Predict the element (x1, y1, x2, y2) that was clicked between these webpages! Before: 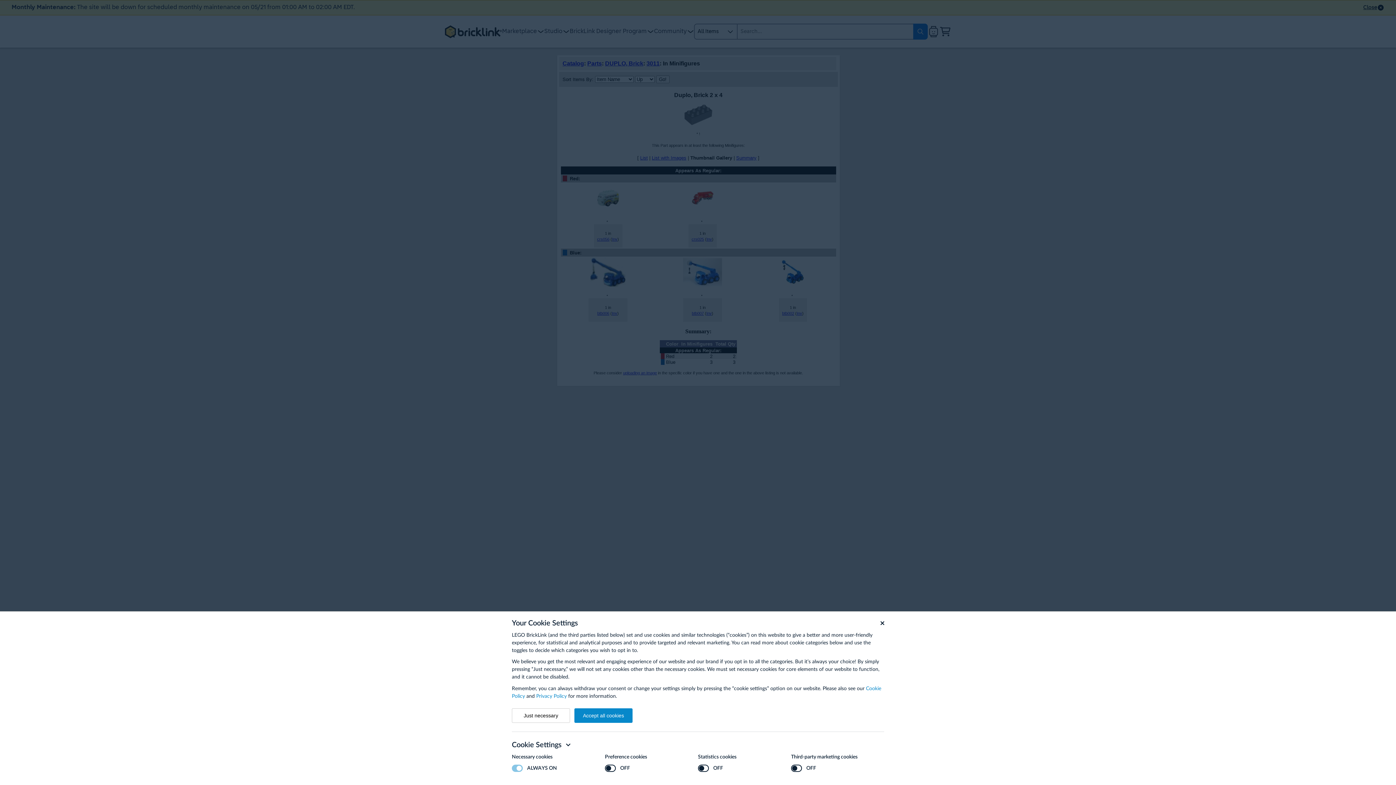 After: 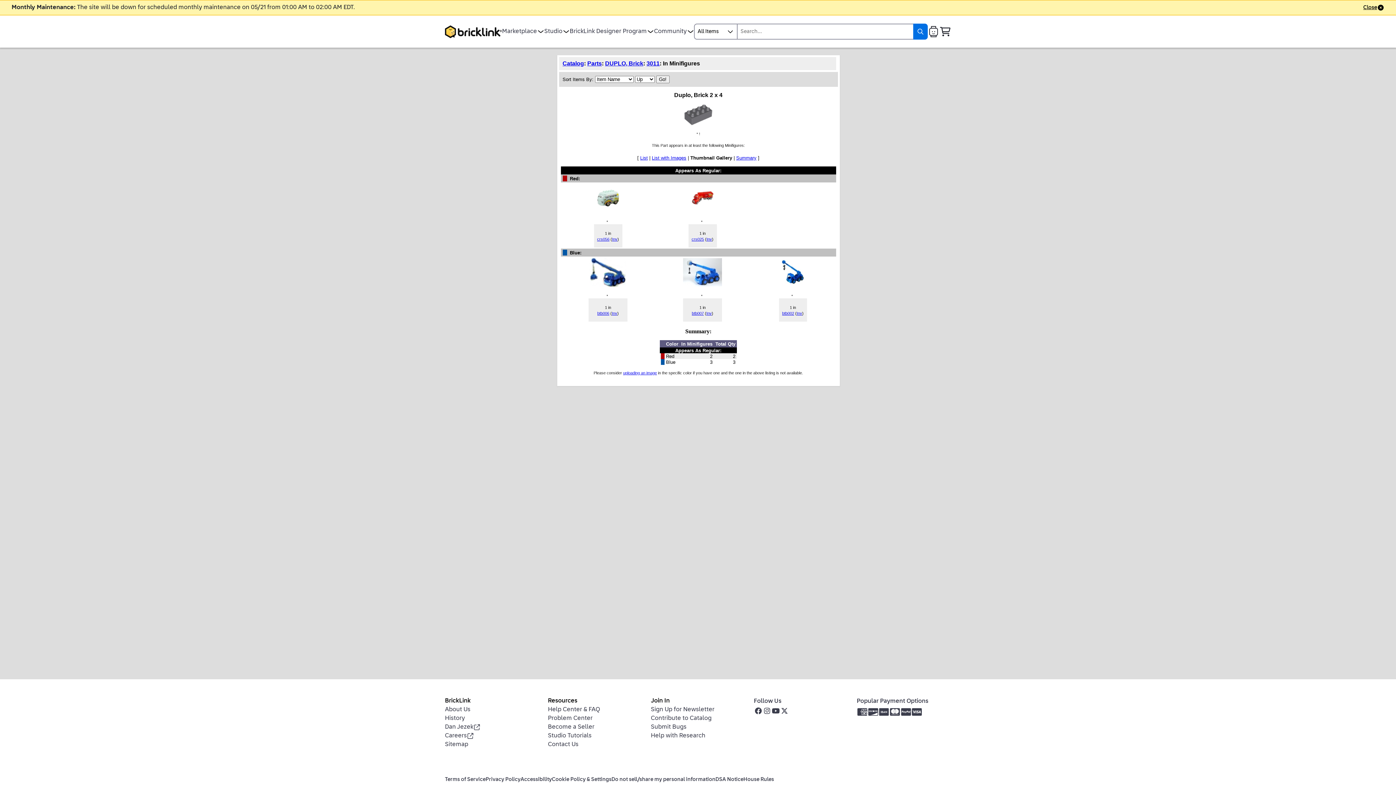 Action: bbox: (512, 708, 570, 723) label: Just necessary